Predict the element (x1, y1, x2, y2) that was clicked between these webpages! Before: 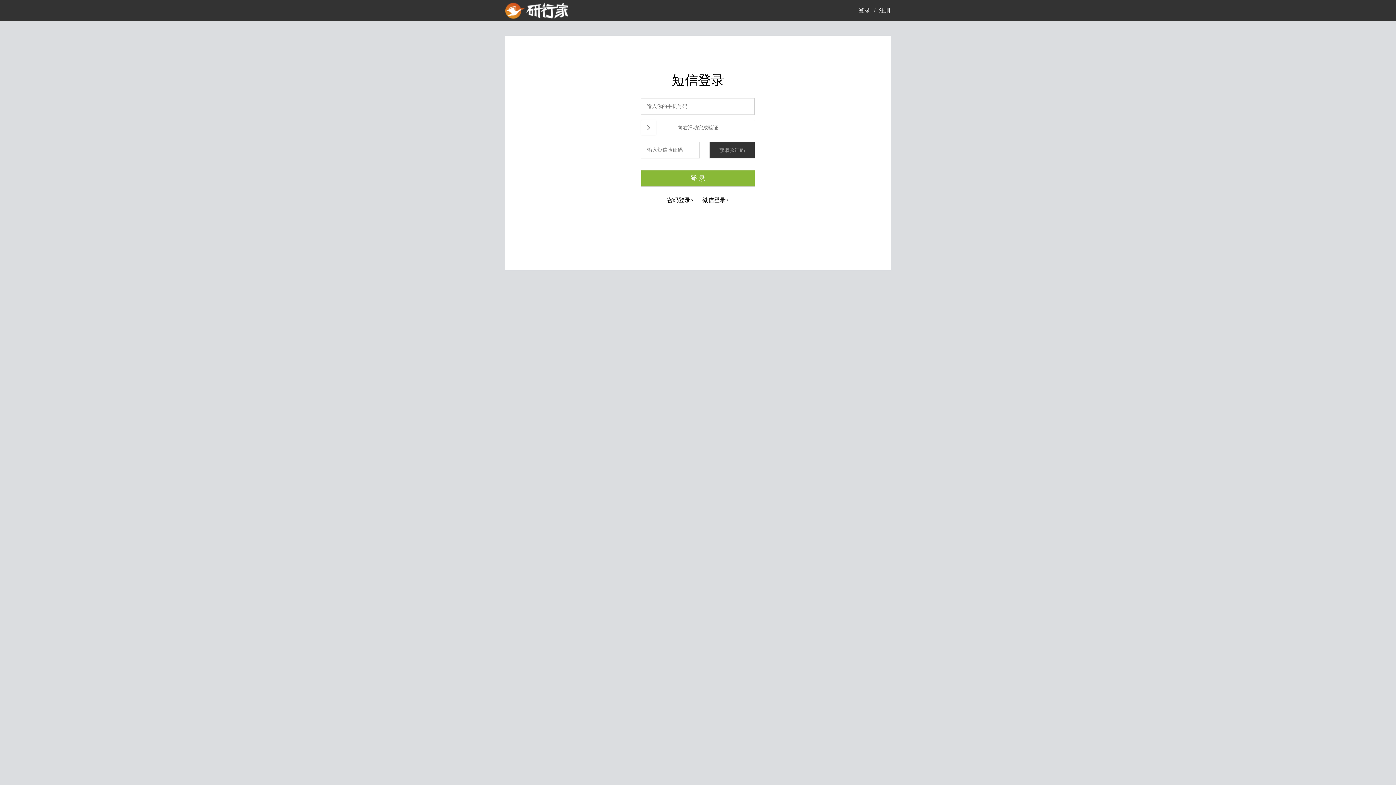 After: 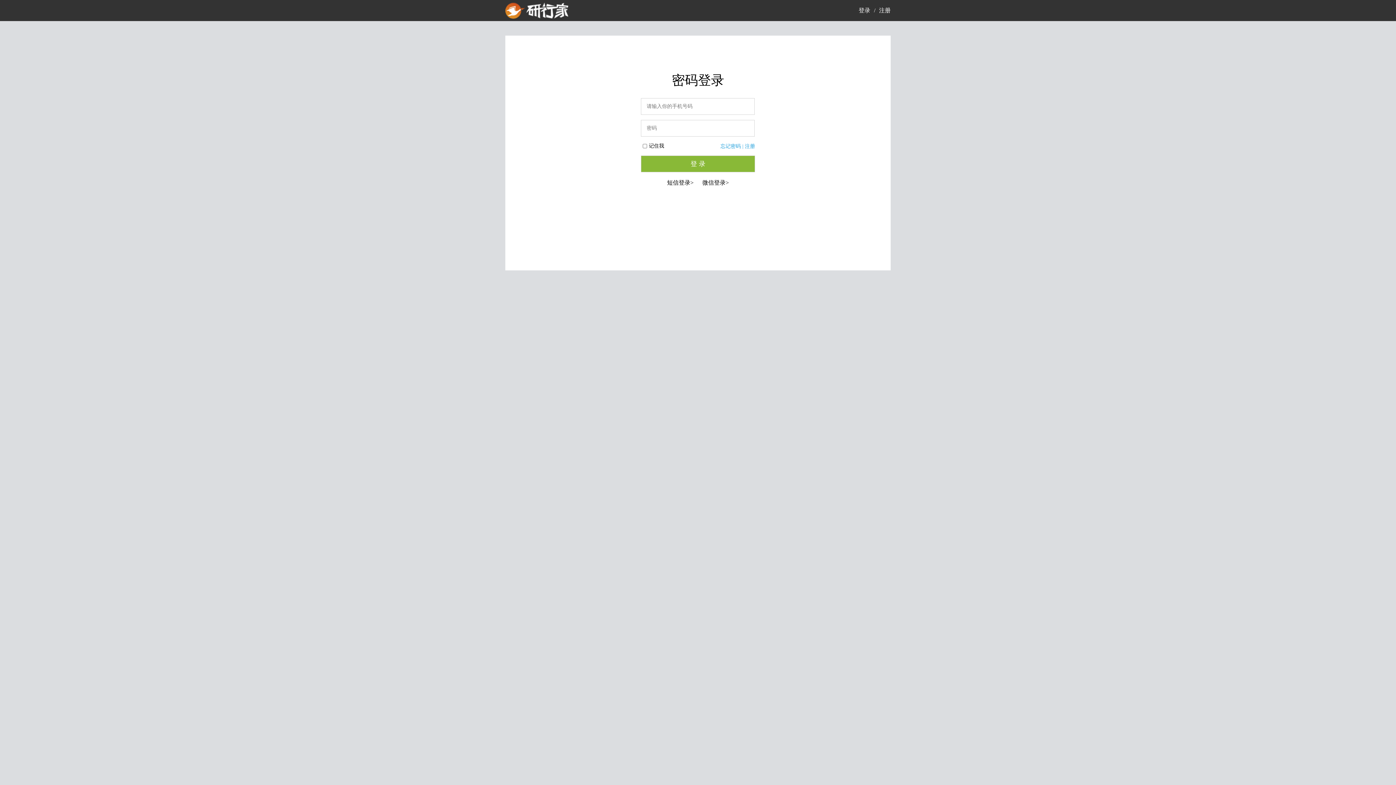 Action: label: 密码登录> bbox: (667, 197, 693, 203)